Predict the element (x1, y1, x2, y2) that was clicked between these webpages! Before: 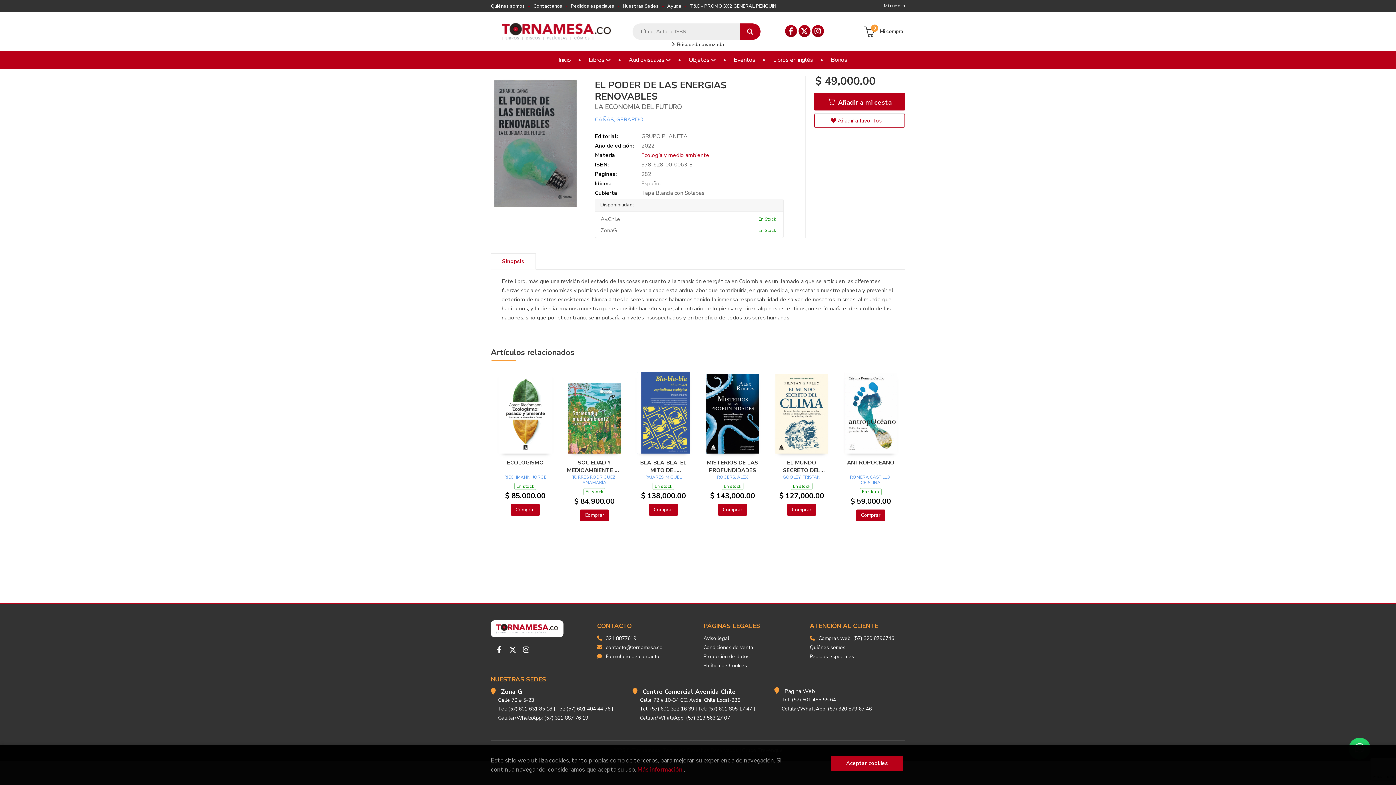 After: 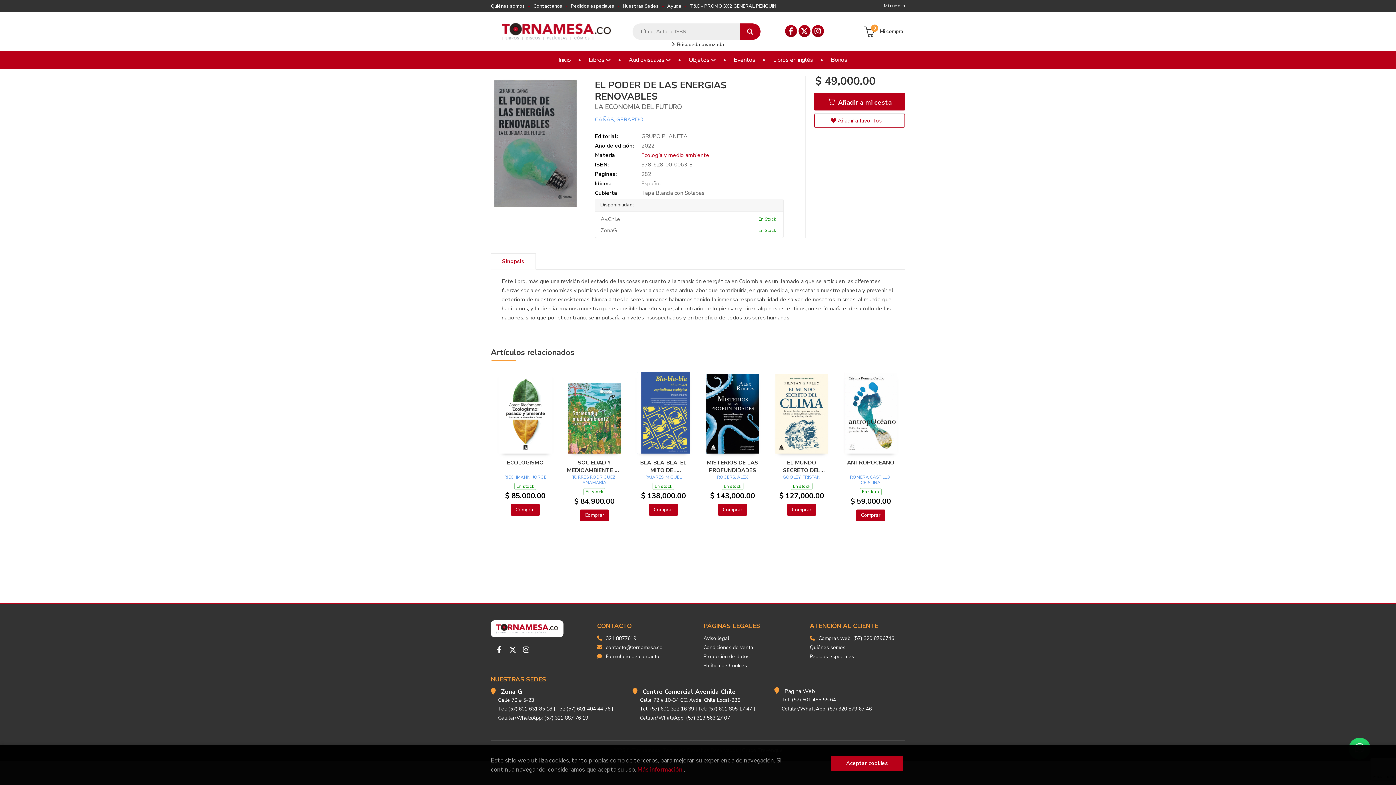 Action: bbox: (740, 23, 760, 39)